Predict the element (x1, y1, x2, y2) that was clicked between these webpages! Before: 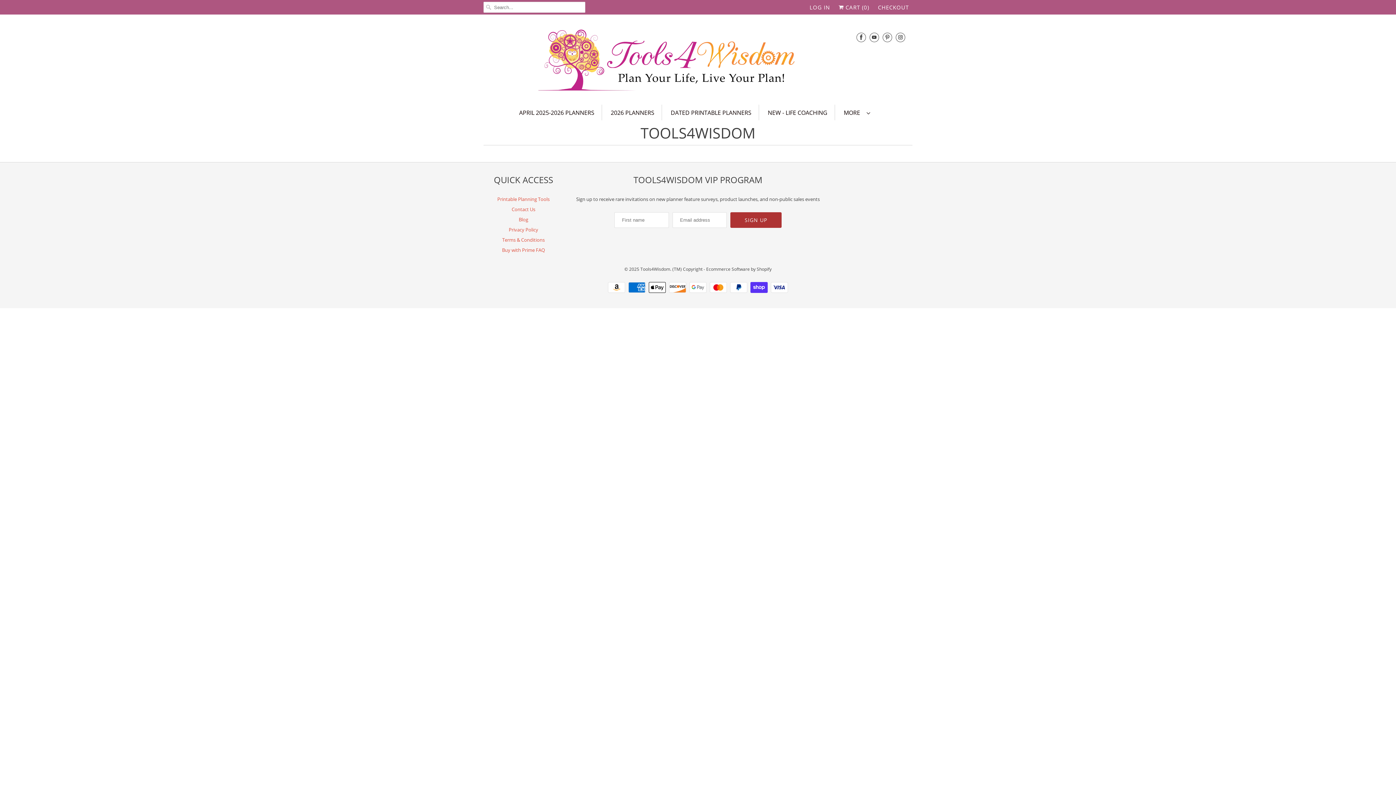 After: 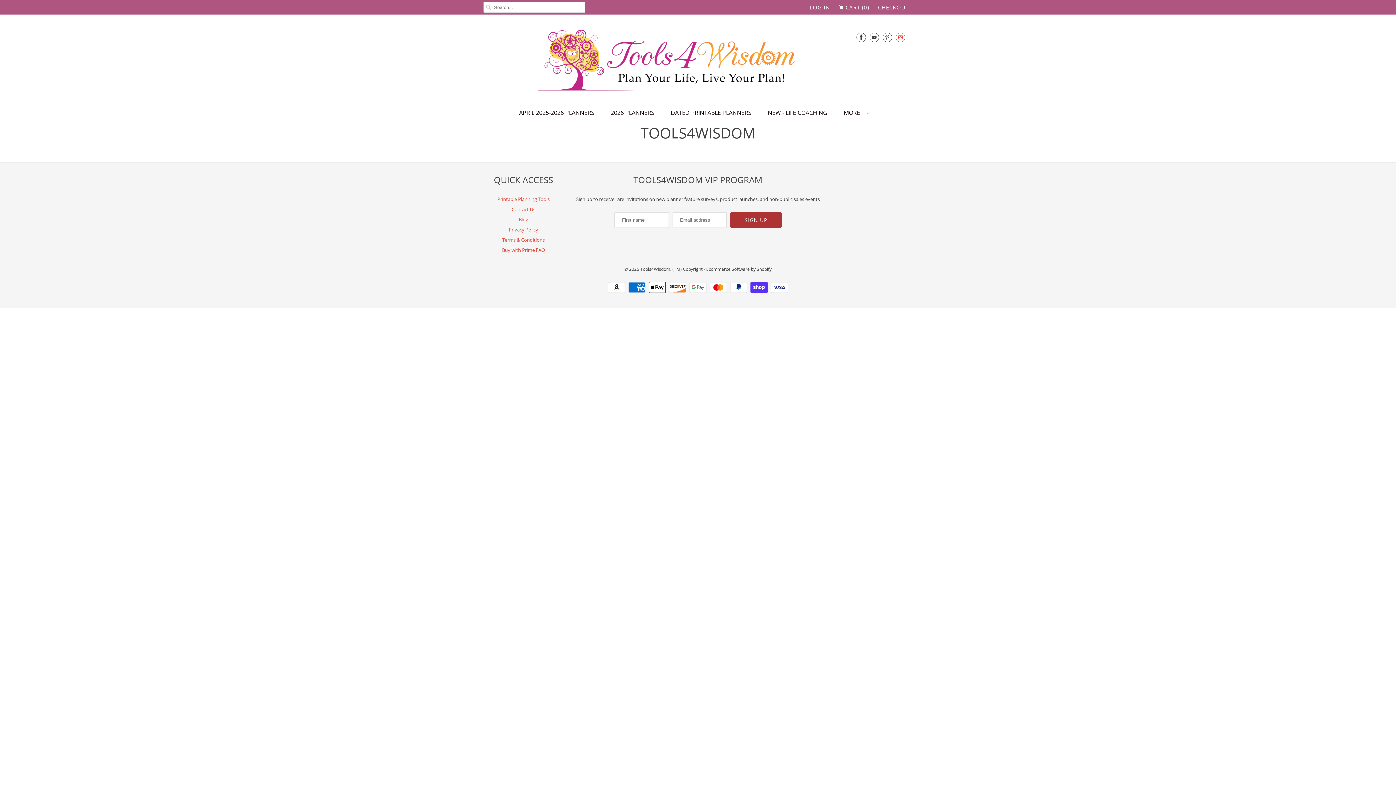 Action: bbox: (896, 29, 905, 45)